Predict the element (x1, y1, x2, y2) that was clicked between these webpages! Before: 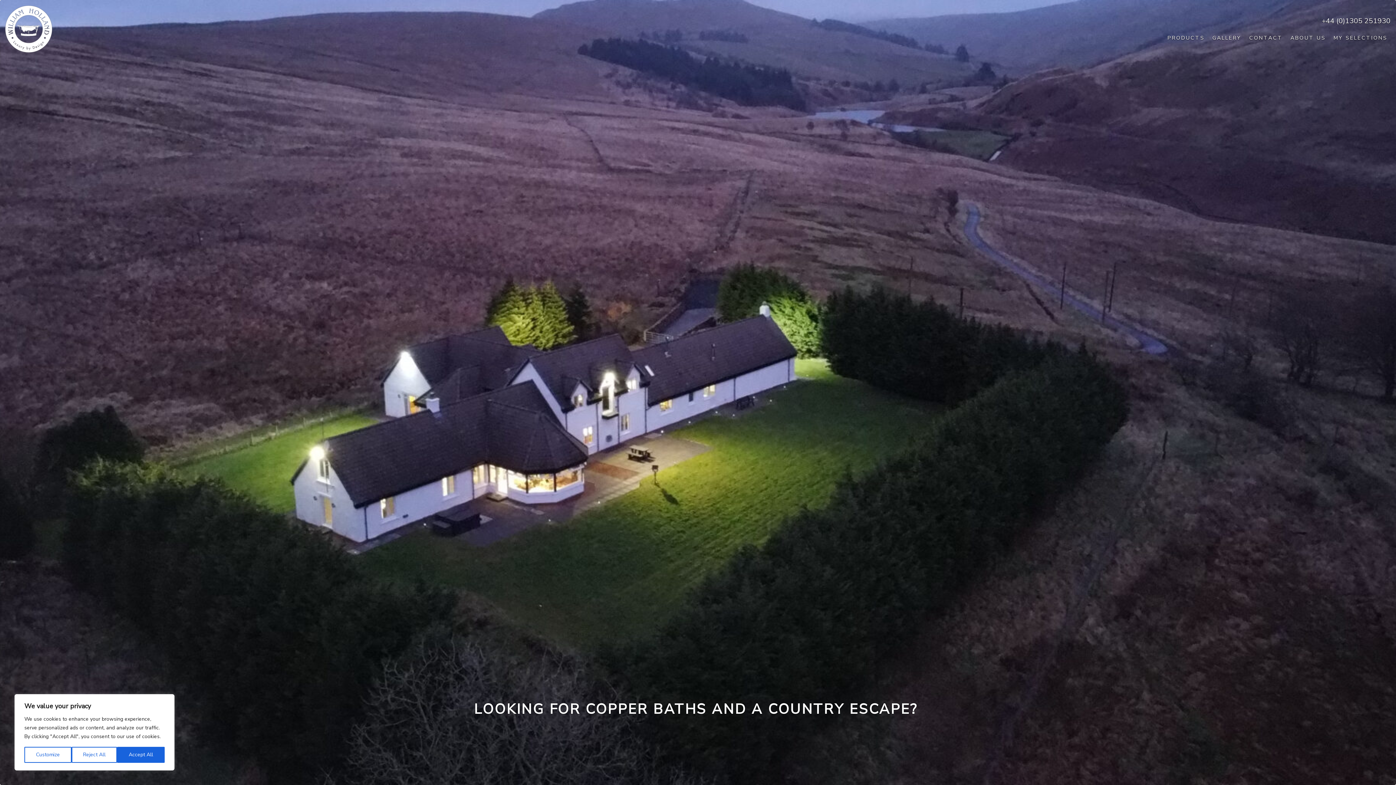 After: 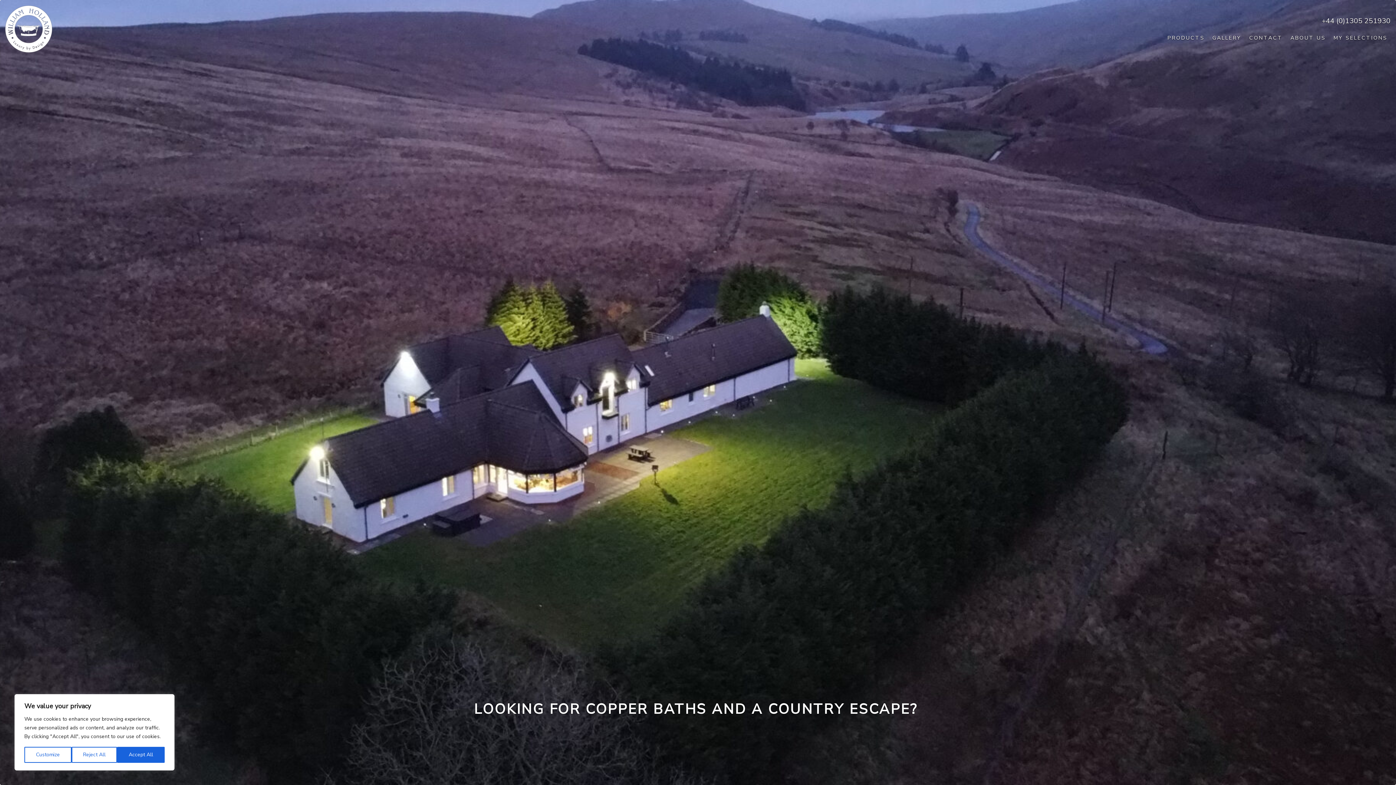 Action: label: +44 (0)1305 251930 bbox: (1322, 16, 1390, 24)